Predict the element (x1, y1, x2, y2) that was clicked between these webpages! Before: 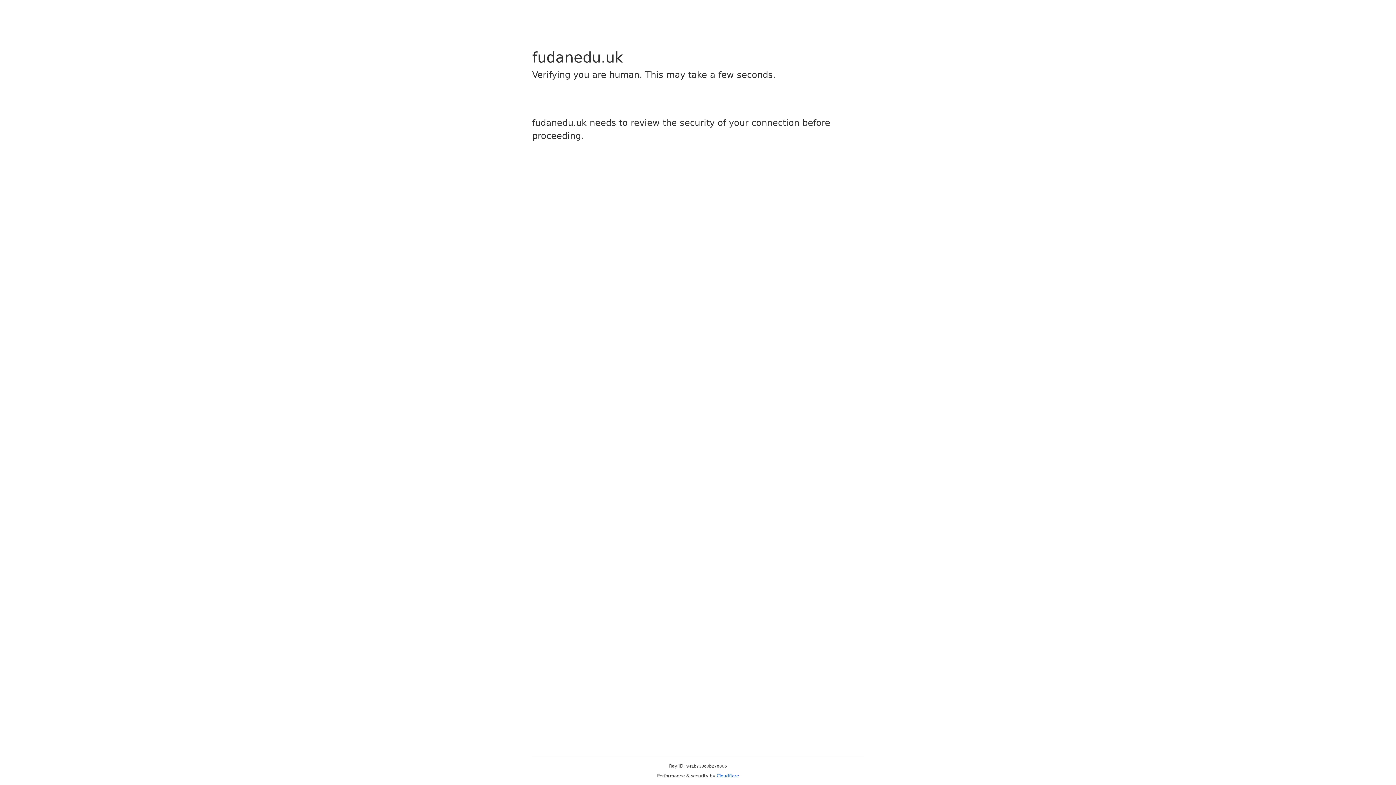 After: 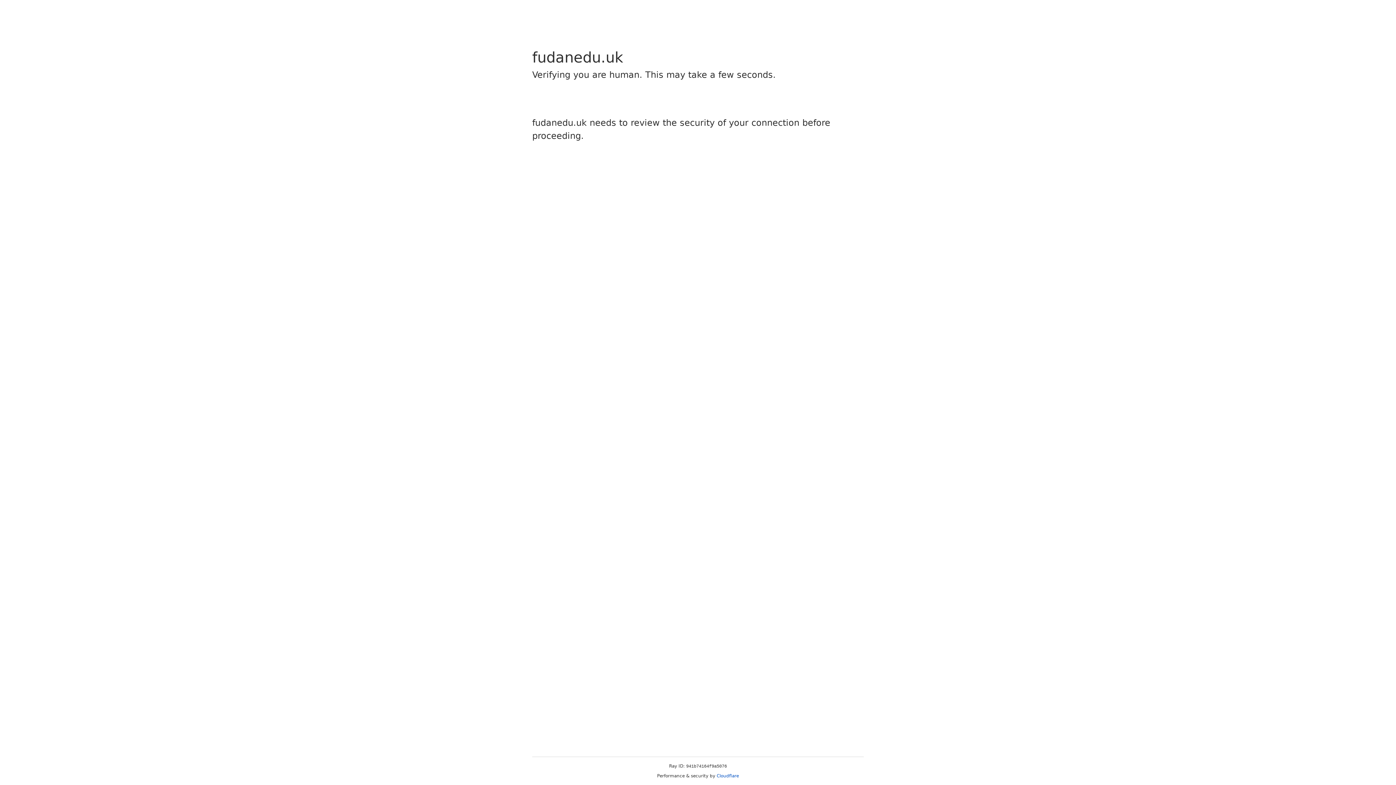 Action: label: Cloudflare bbox: (716, 773, 739, 778)